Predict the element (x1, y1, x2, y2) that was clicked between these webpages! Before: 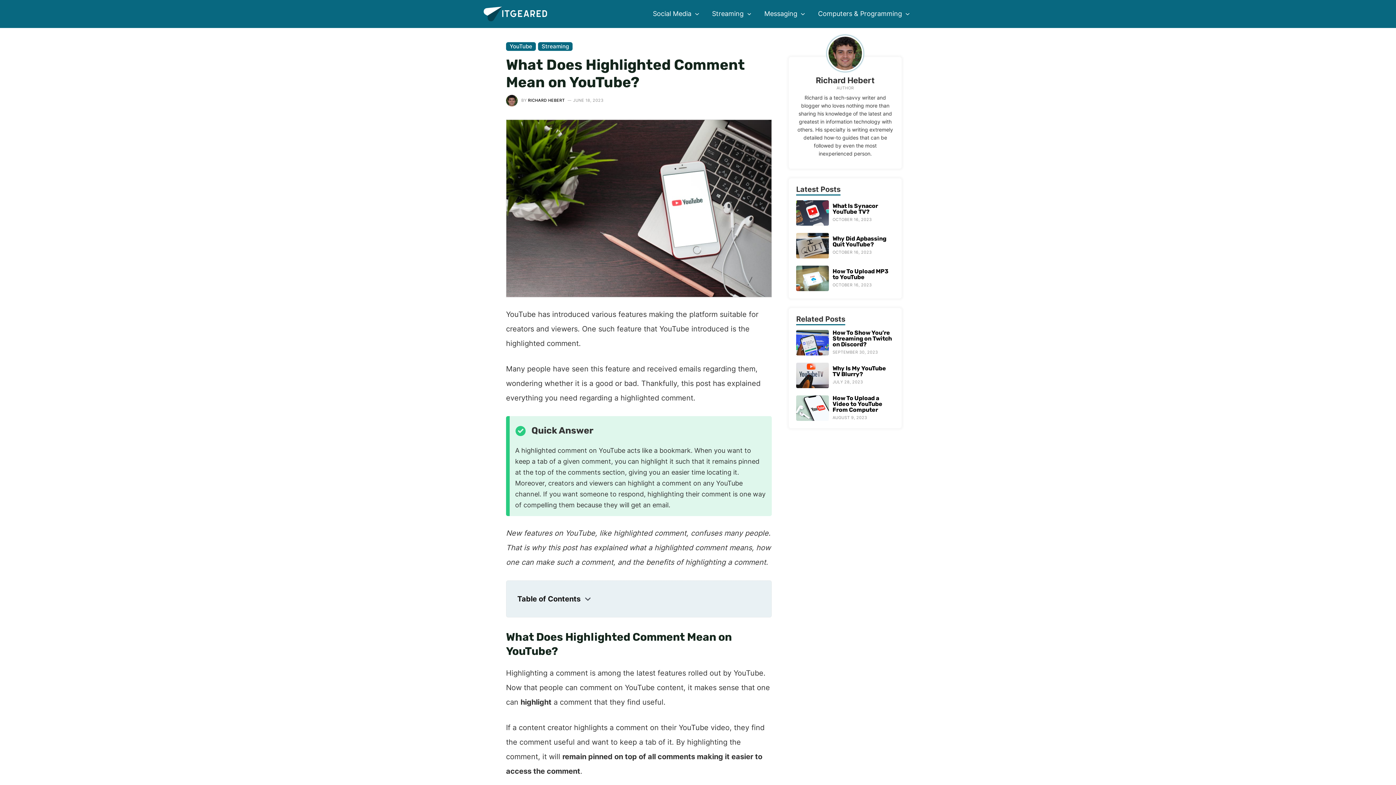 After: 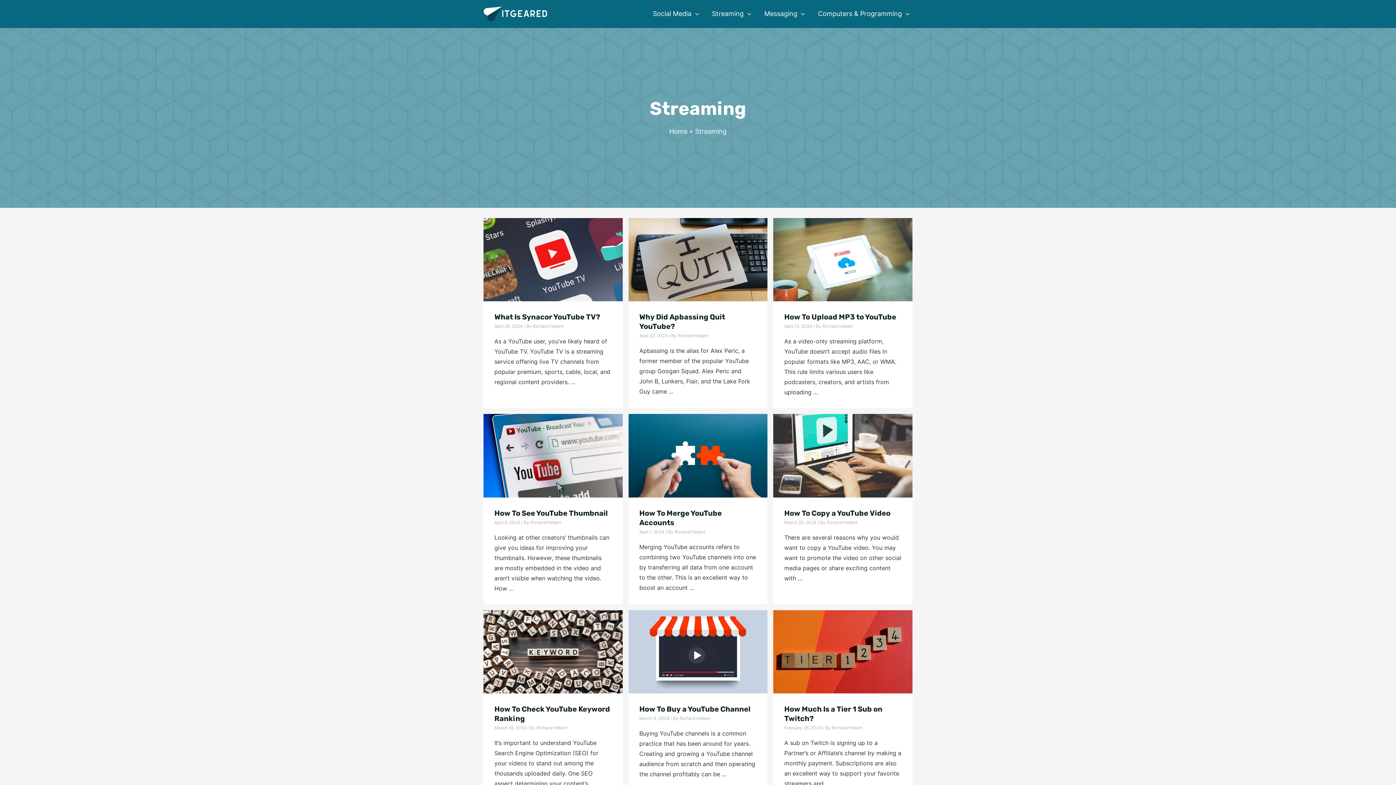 Action: bbox: (705, 1, 757, 26) label: Streaming